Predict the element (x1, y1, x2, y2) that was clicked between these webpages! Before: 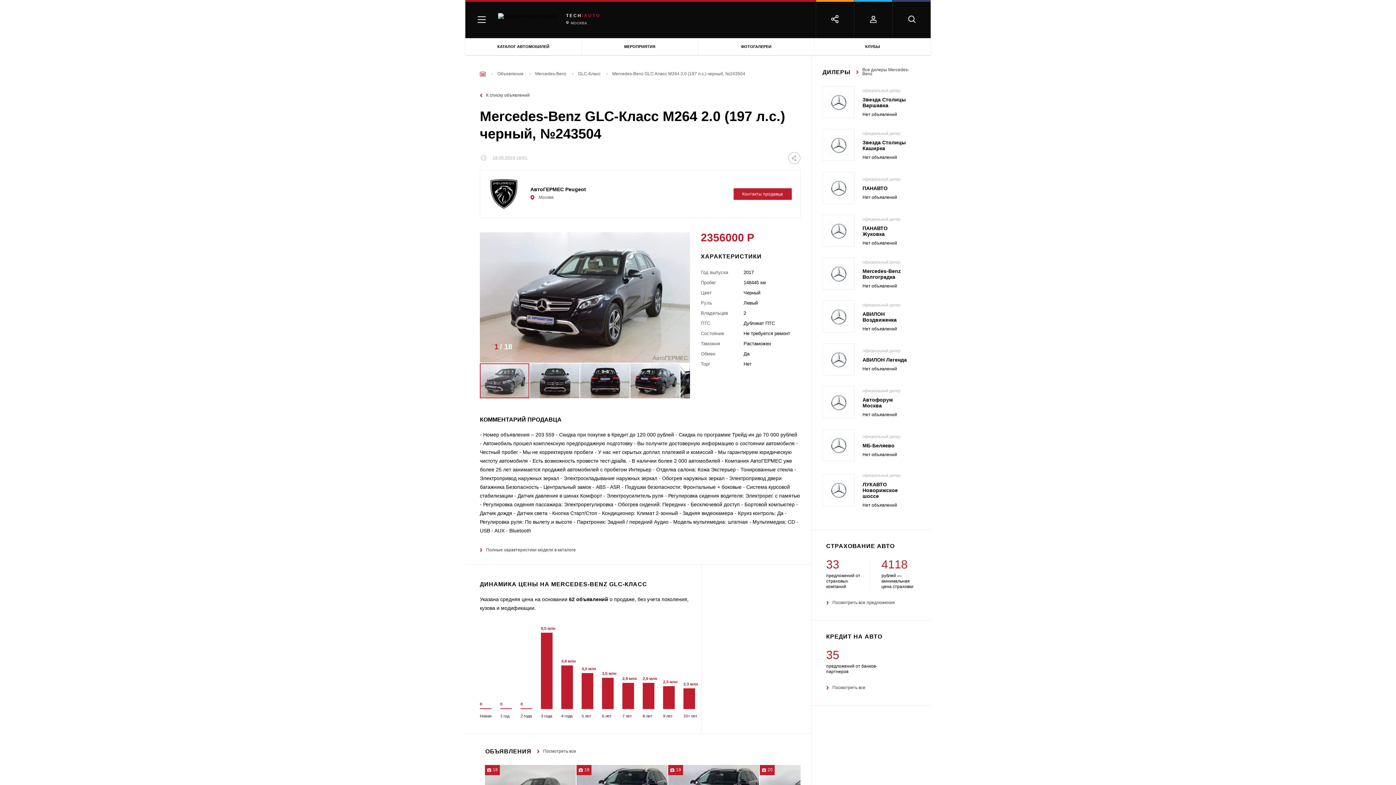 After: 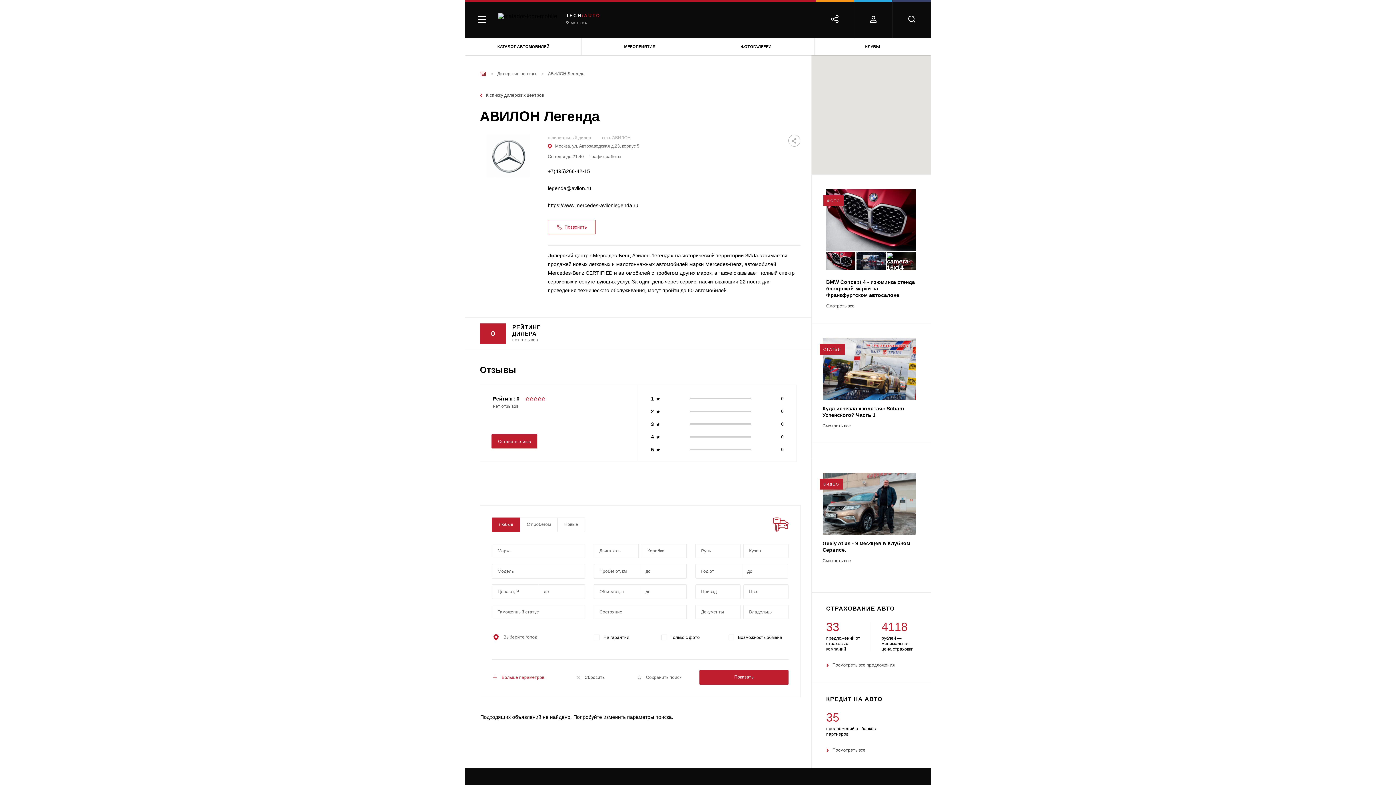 Action: label: официальный дилер
АВИЛОН Легенда
Нет объявлений bbox: (822, 343, 916, 375)